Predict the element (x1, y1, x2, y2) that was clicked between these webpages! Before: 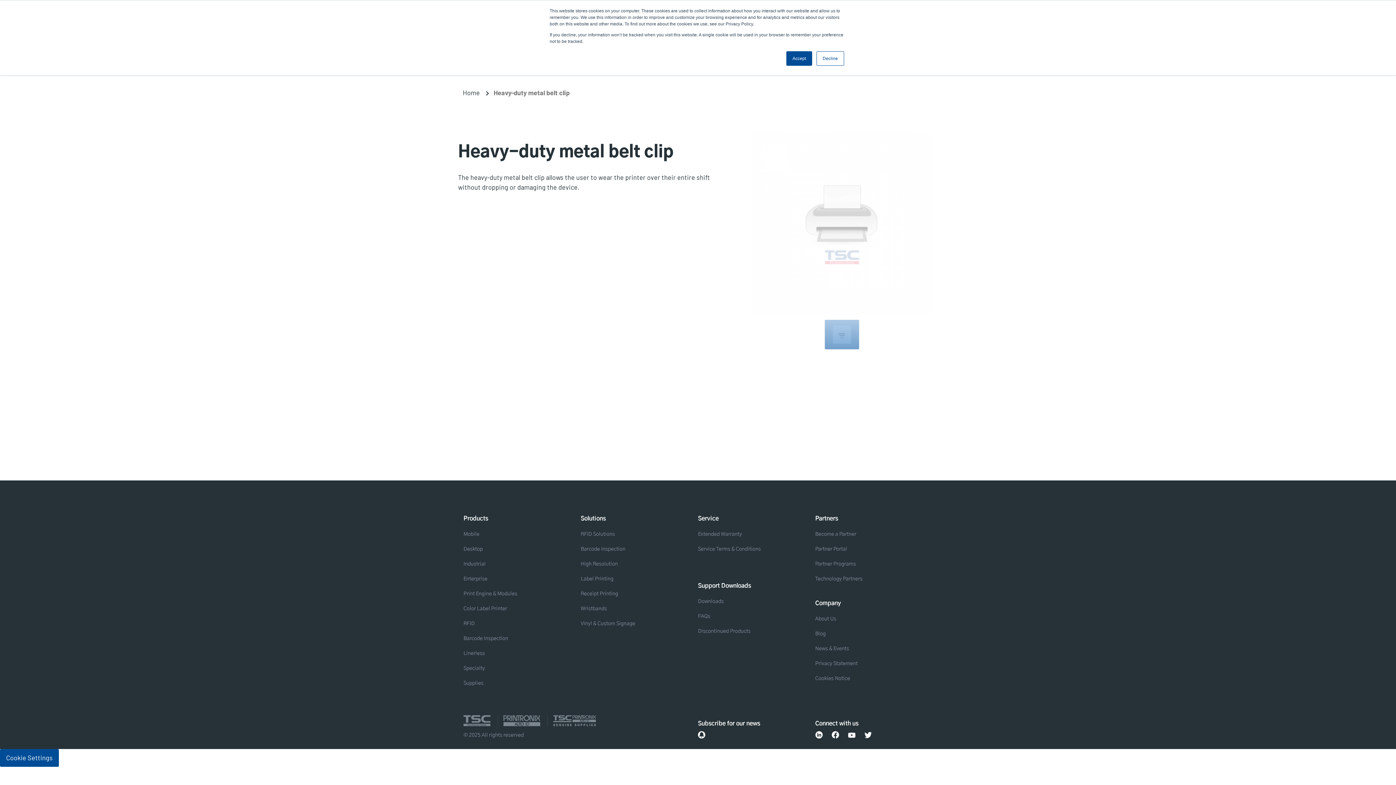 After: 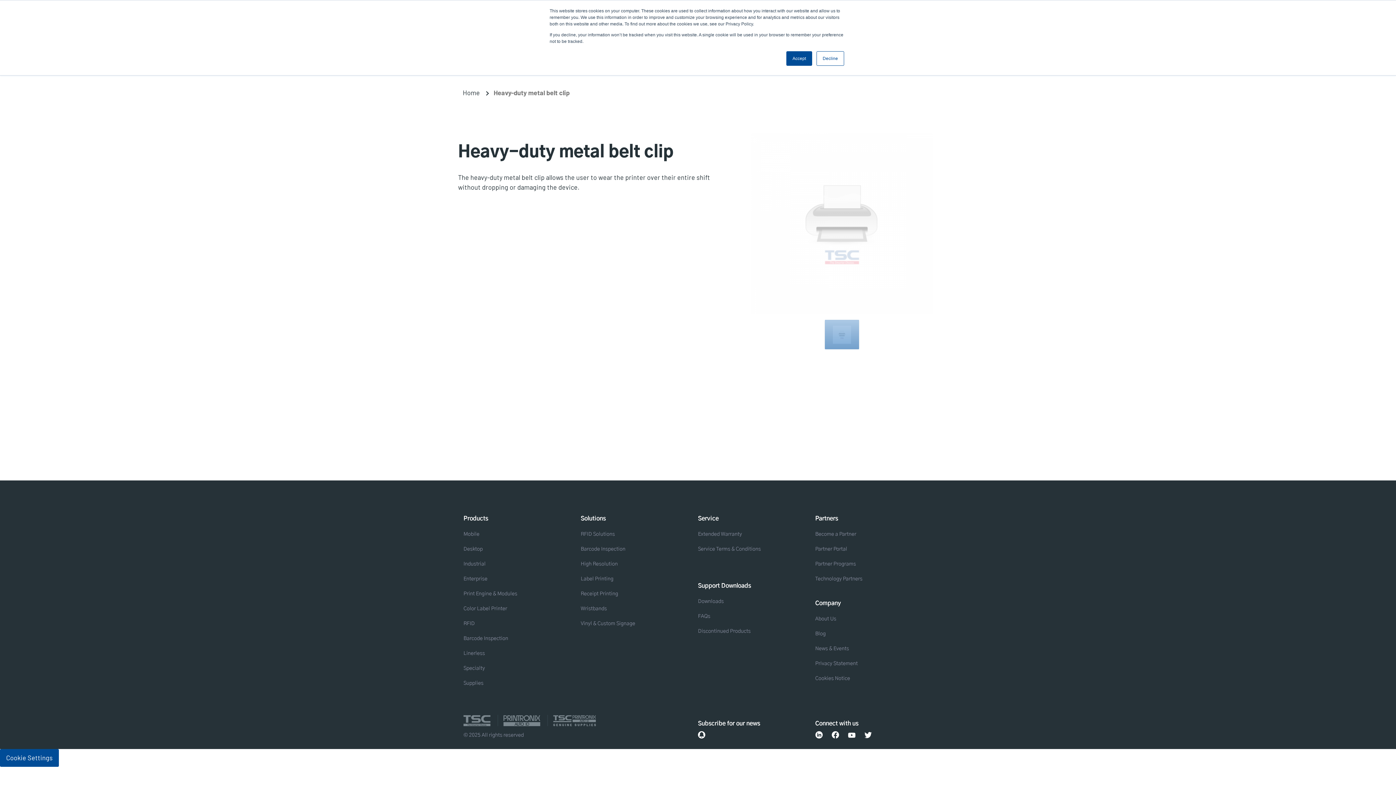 Action: bbox: (815, 731, 822, 738)